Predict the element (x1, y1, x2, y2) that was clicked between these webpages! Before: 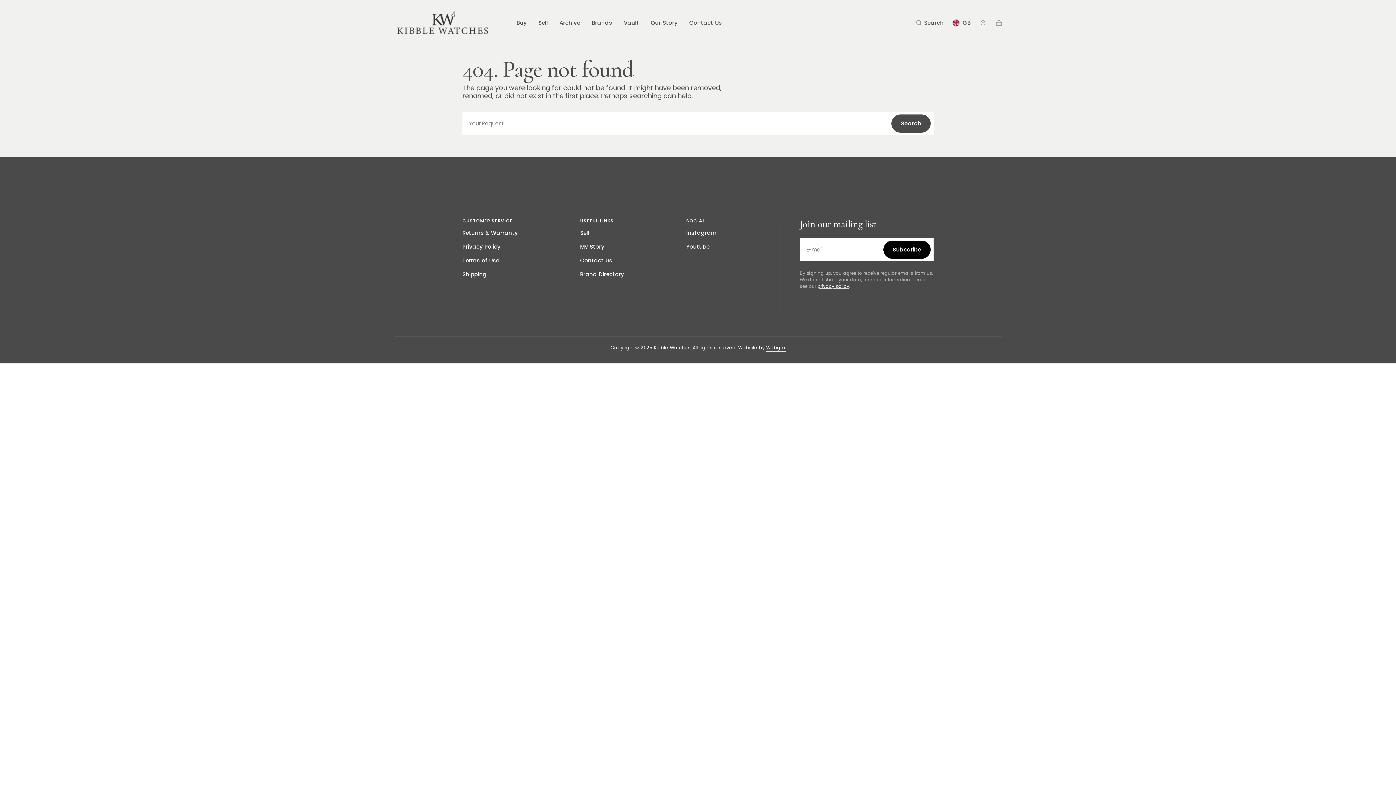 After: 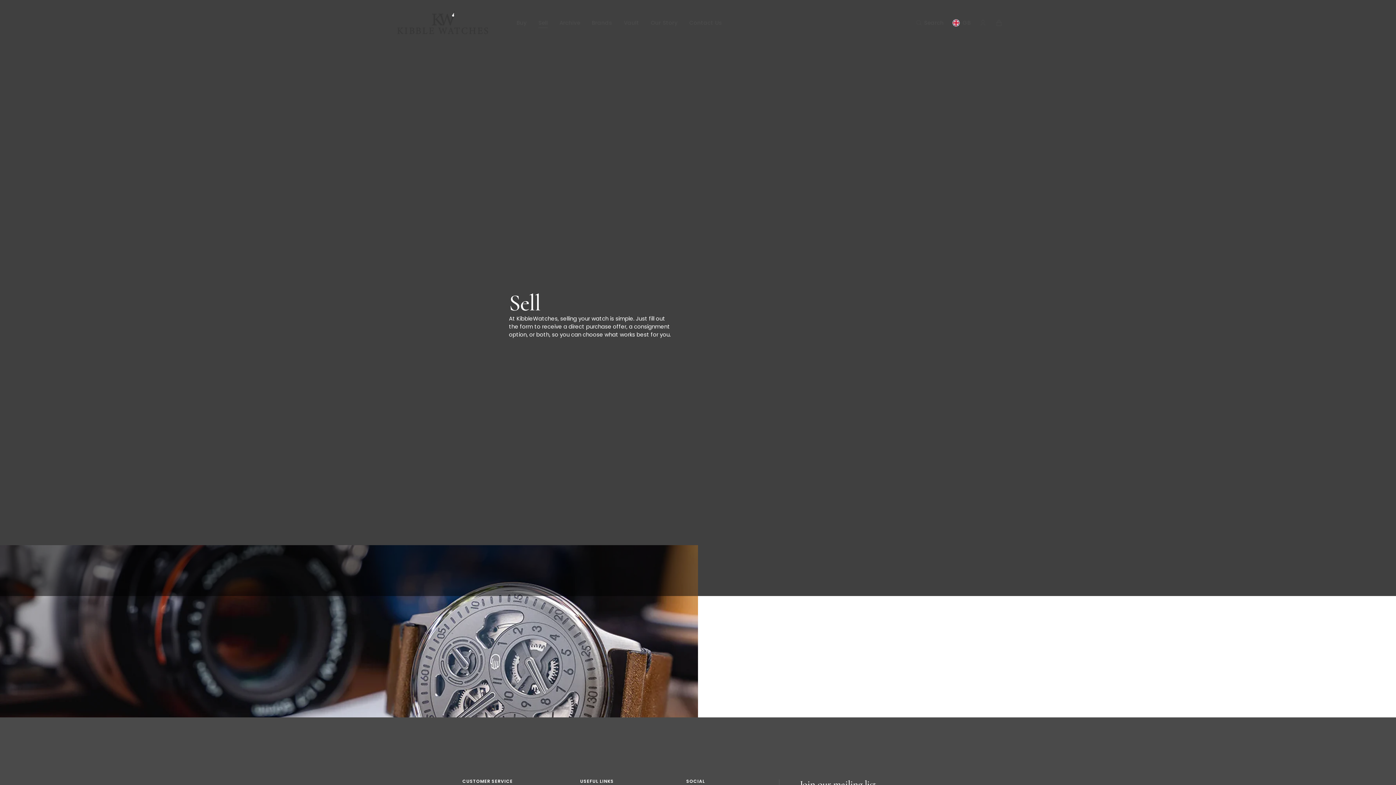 Action: bbox: (532, 15, 553, 30) label: Sell